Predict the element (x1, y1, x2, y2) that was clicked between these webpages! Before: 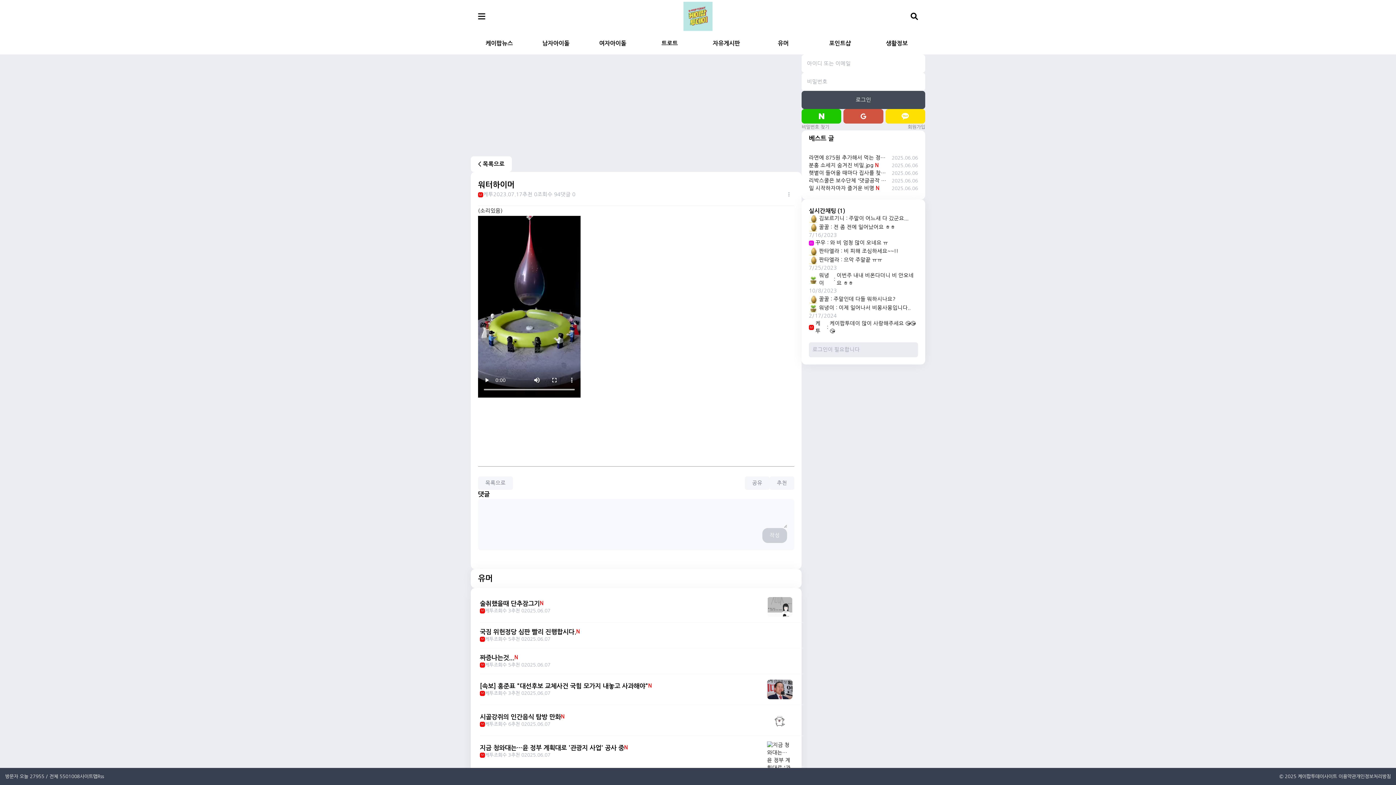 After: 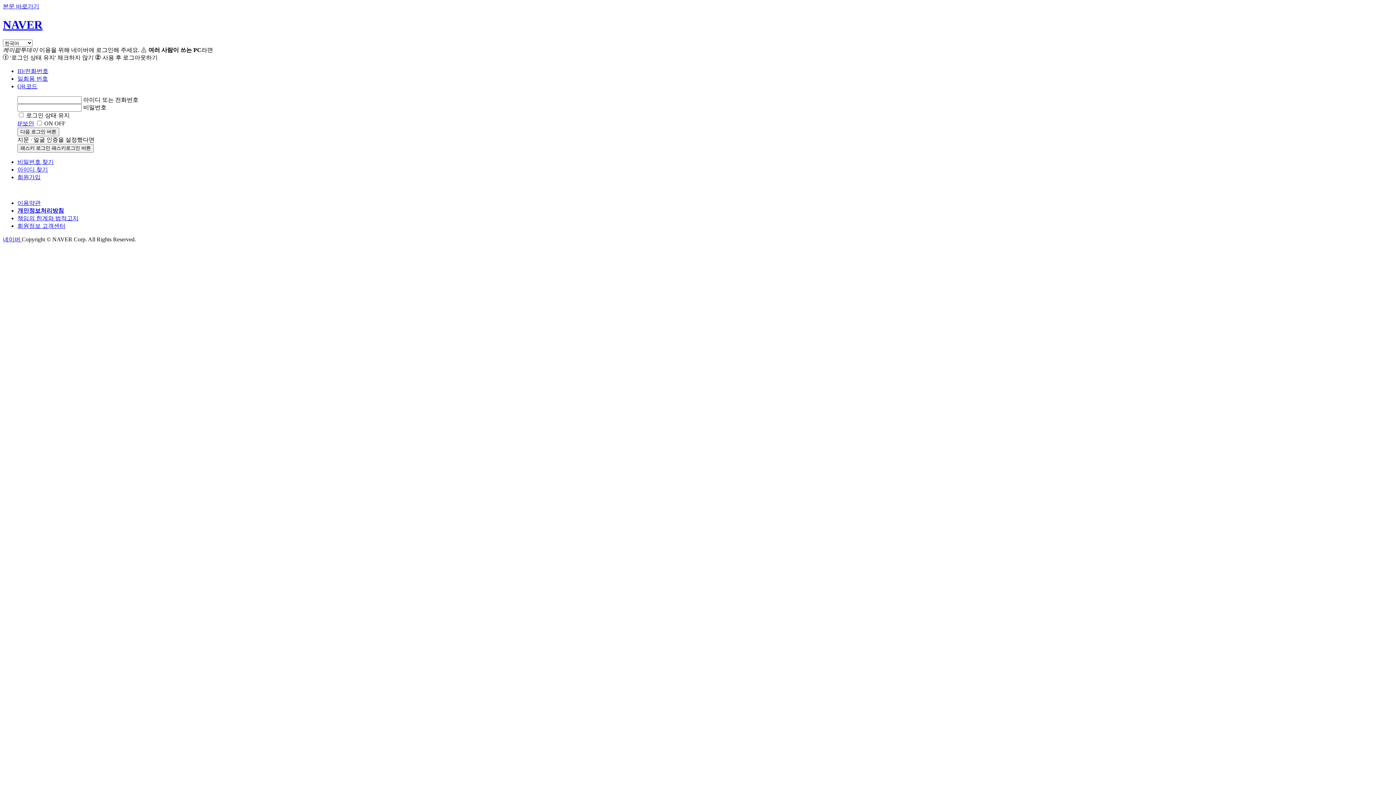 Action: bbox: (801, 109, 841, 123)